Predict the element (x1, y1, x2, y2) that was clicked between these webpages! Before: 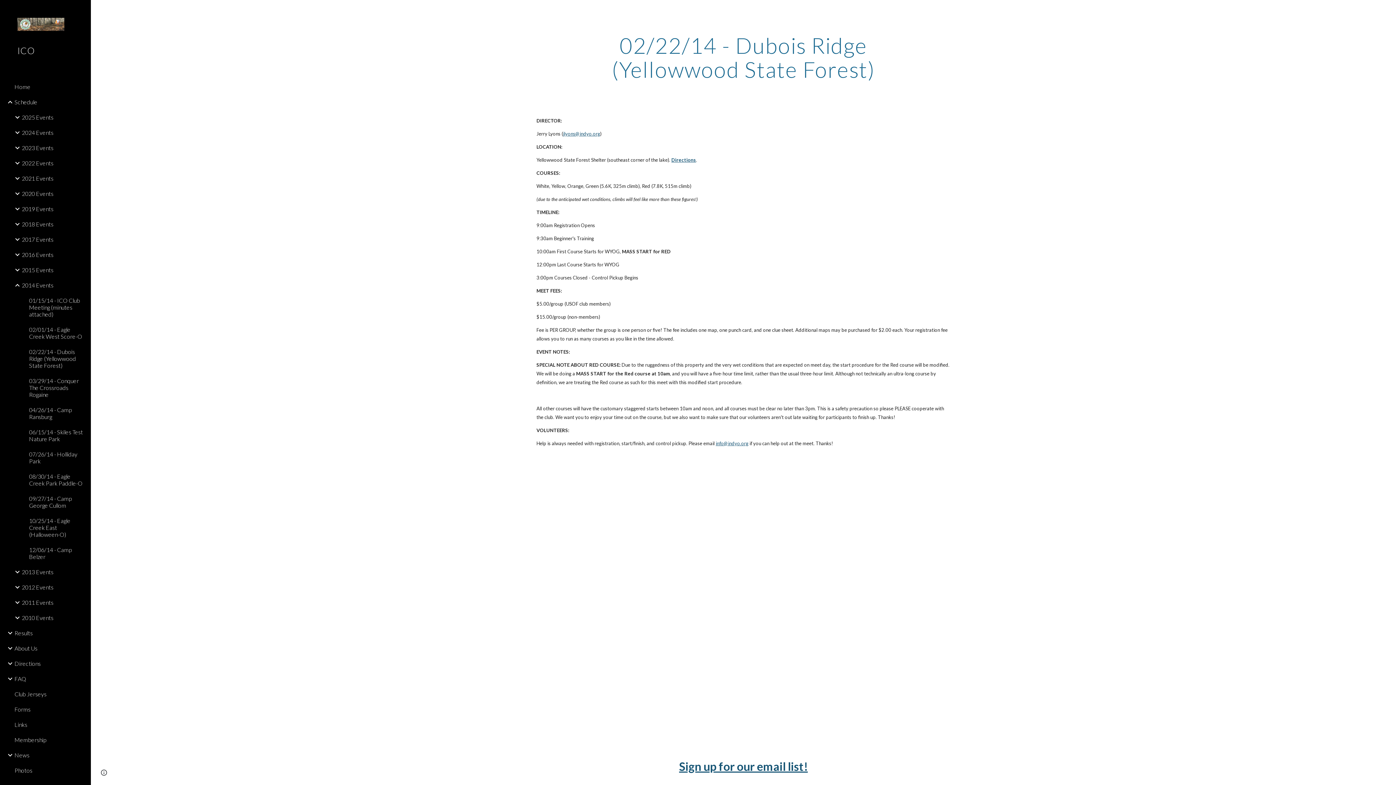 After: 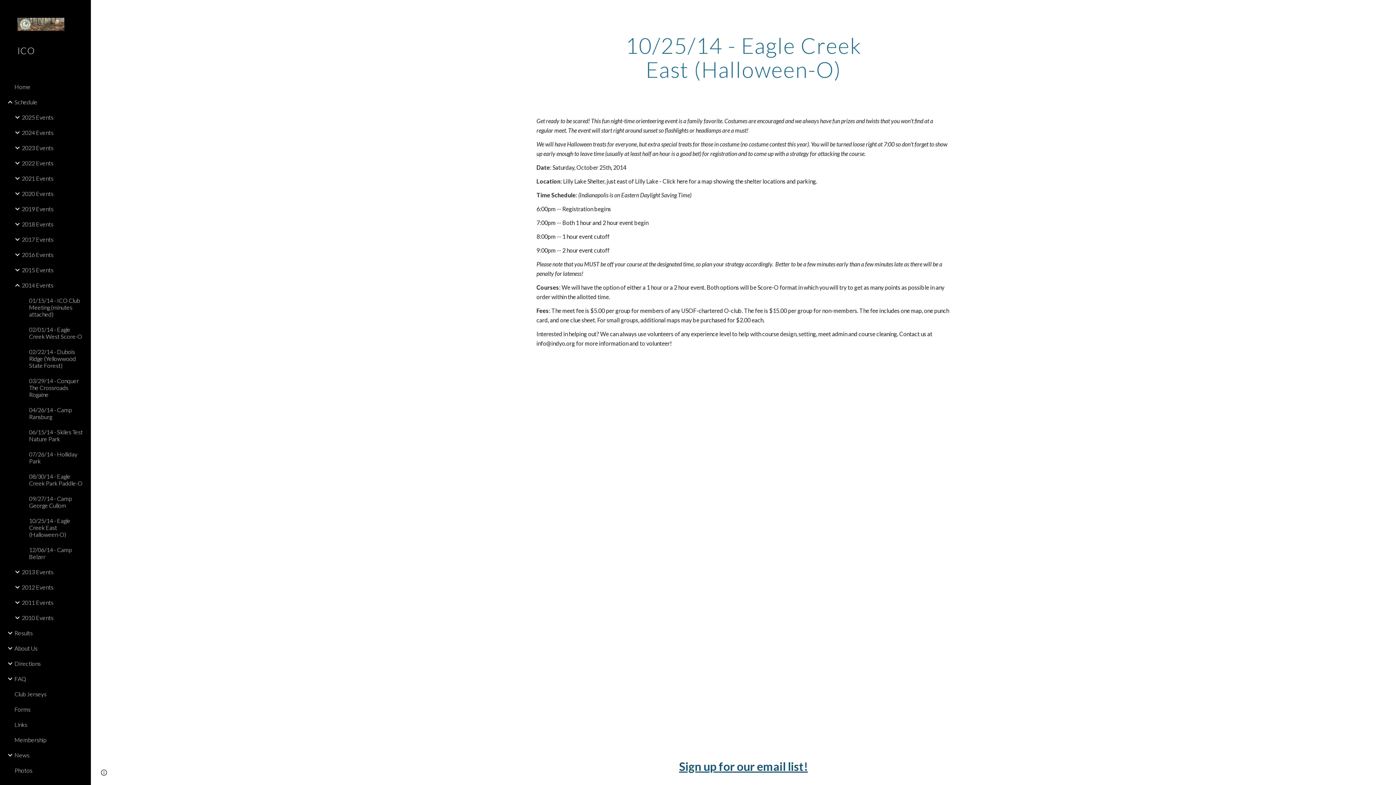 Action: bbox: (27, 513, 86, 542) label: 10/25/14 - Eagle Creek East (Halloween-O)